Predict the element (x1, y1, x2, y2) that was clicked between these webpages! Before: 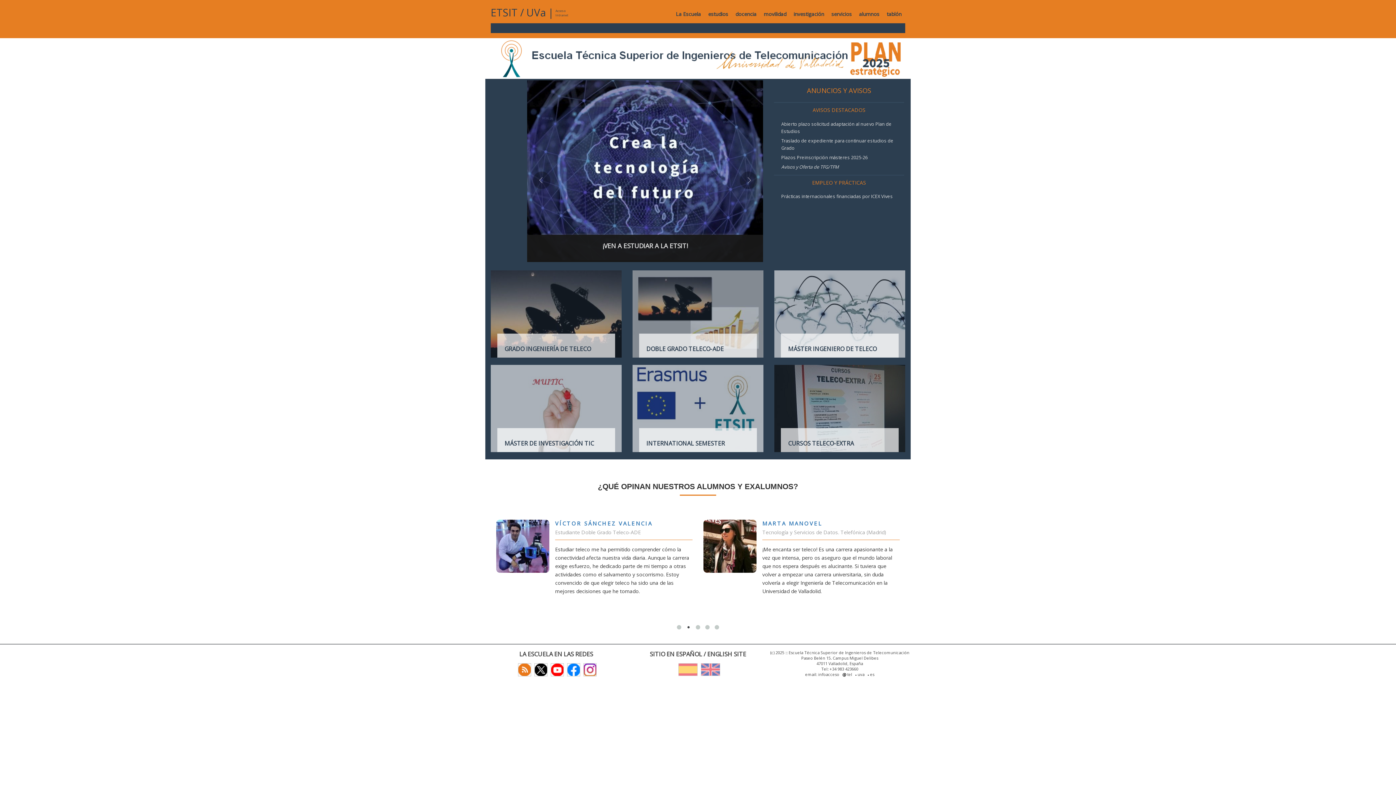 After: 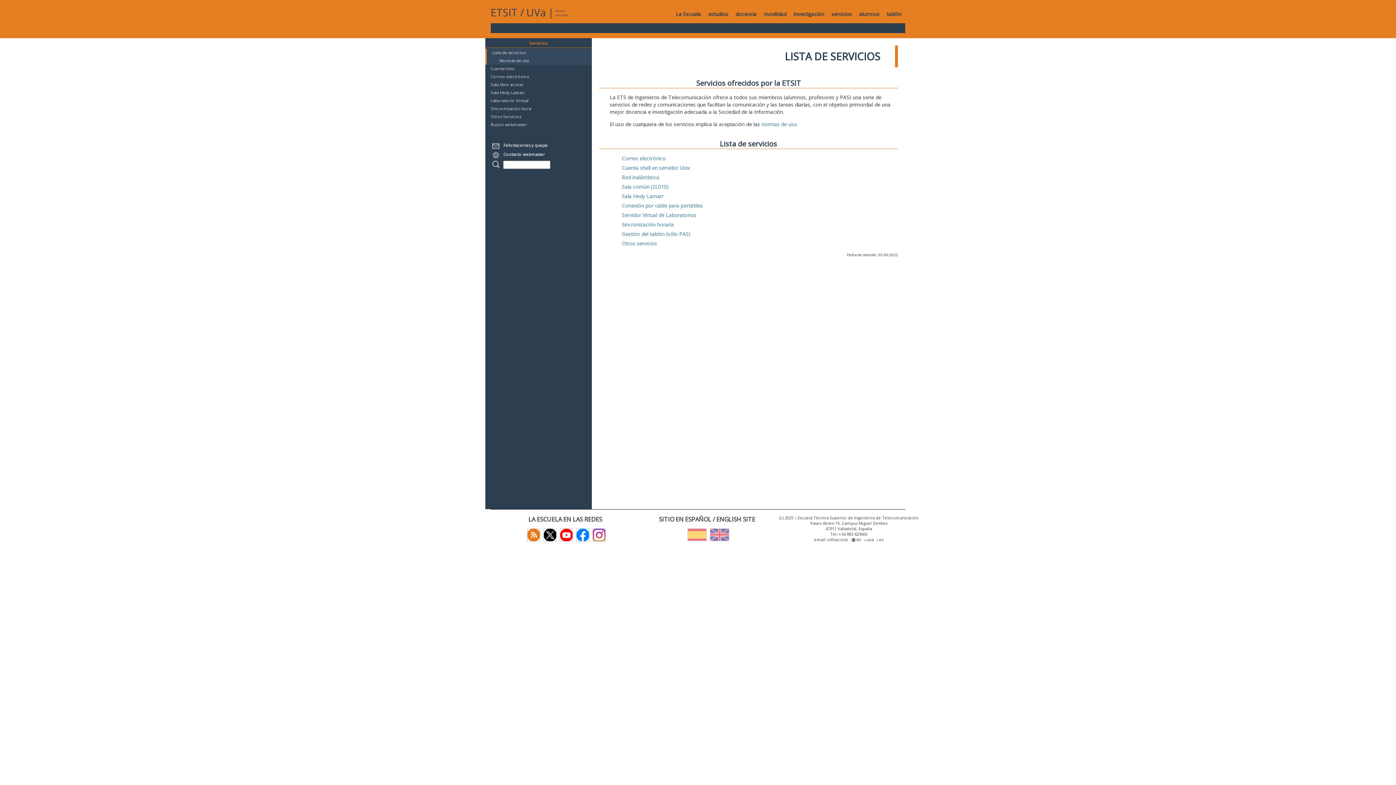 Action: label: servicios bbox: (828, 5, 855, 23)